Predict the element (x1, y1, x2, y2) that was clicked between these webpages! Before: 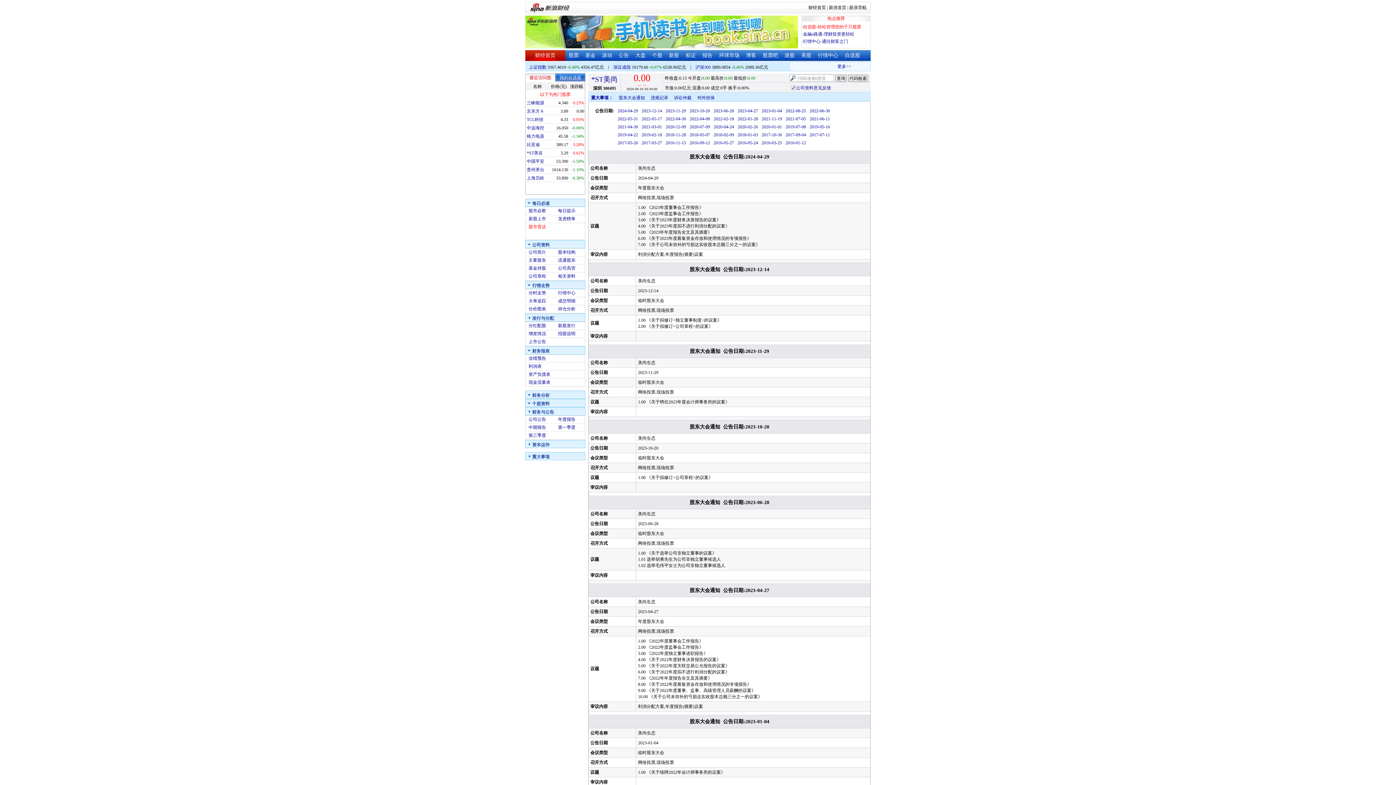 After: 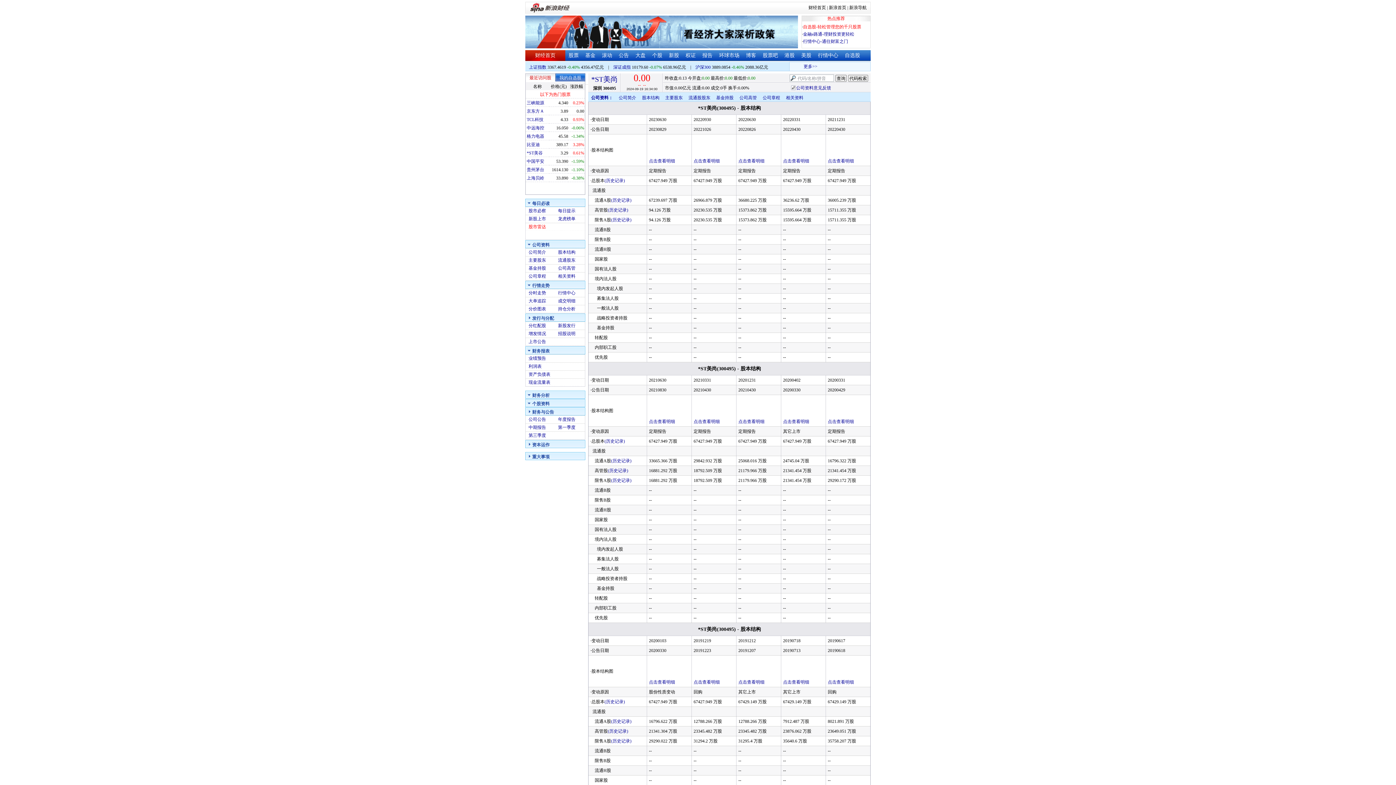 Action: label: 股本结构 bbox: (558, 249, 575, 254)